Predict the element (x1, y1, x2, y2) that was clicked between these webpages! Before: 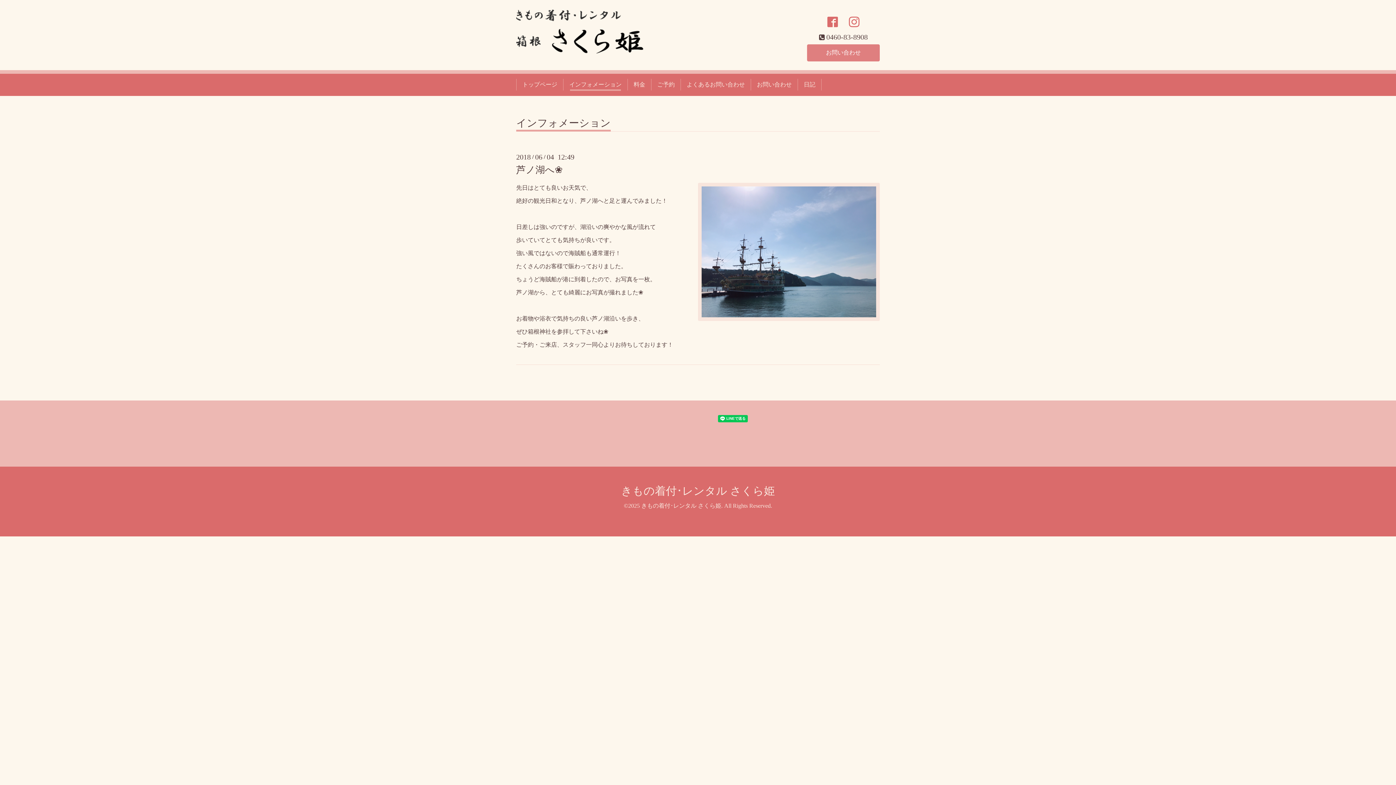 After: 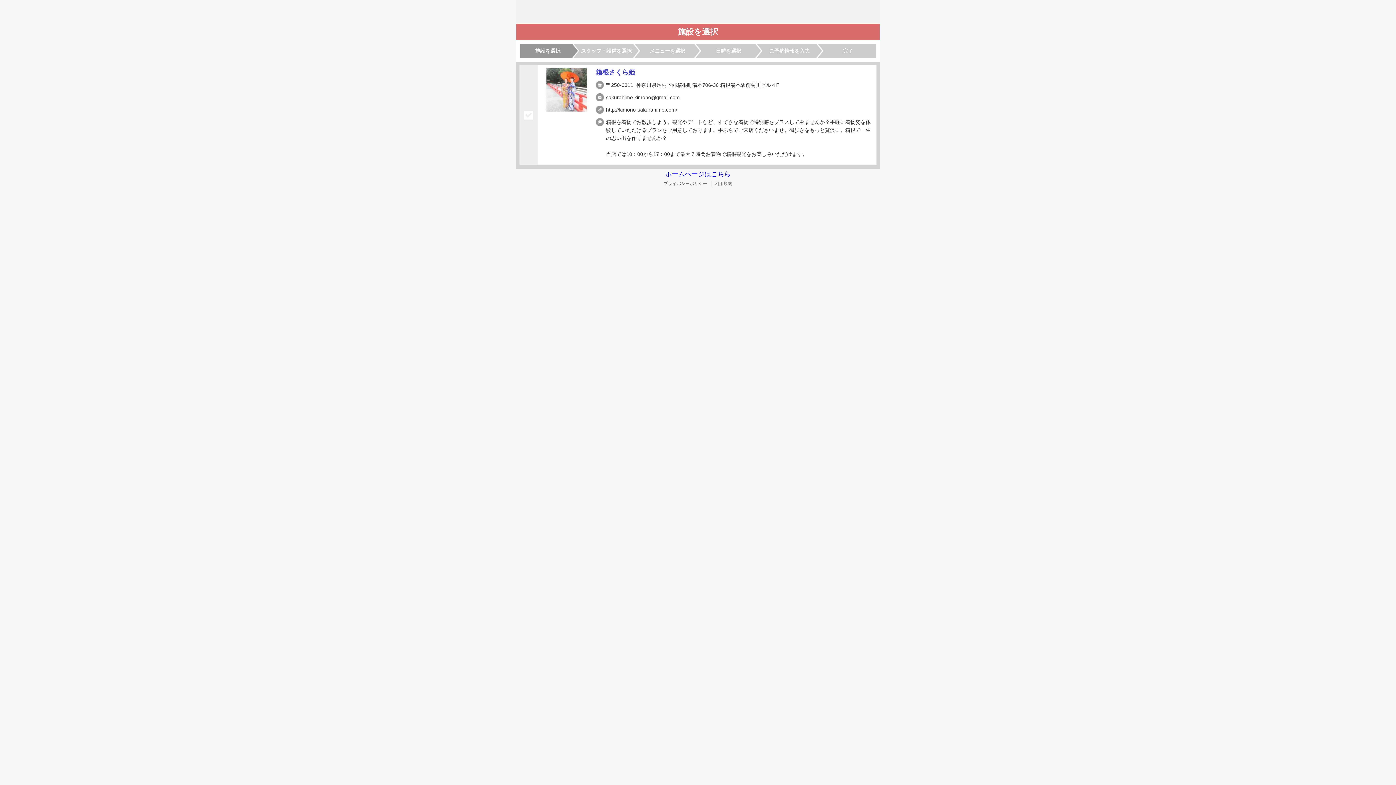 Action: bbox: (654, 79, 677, 90) label: ご予約